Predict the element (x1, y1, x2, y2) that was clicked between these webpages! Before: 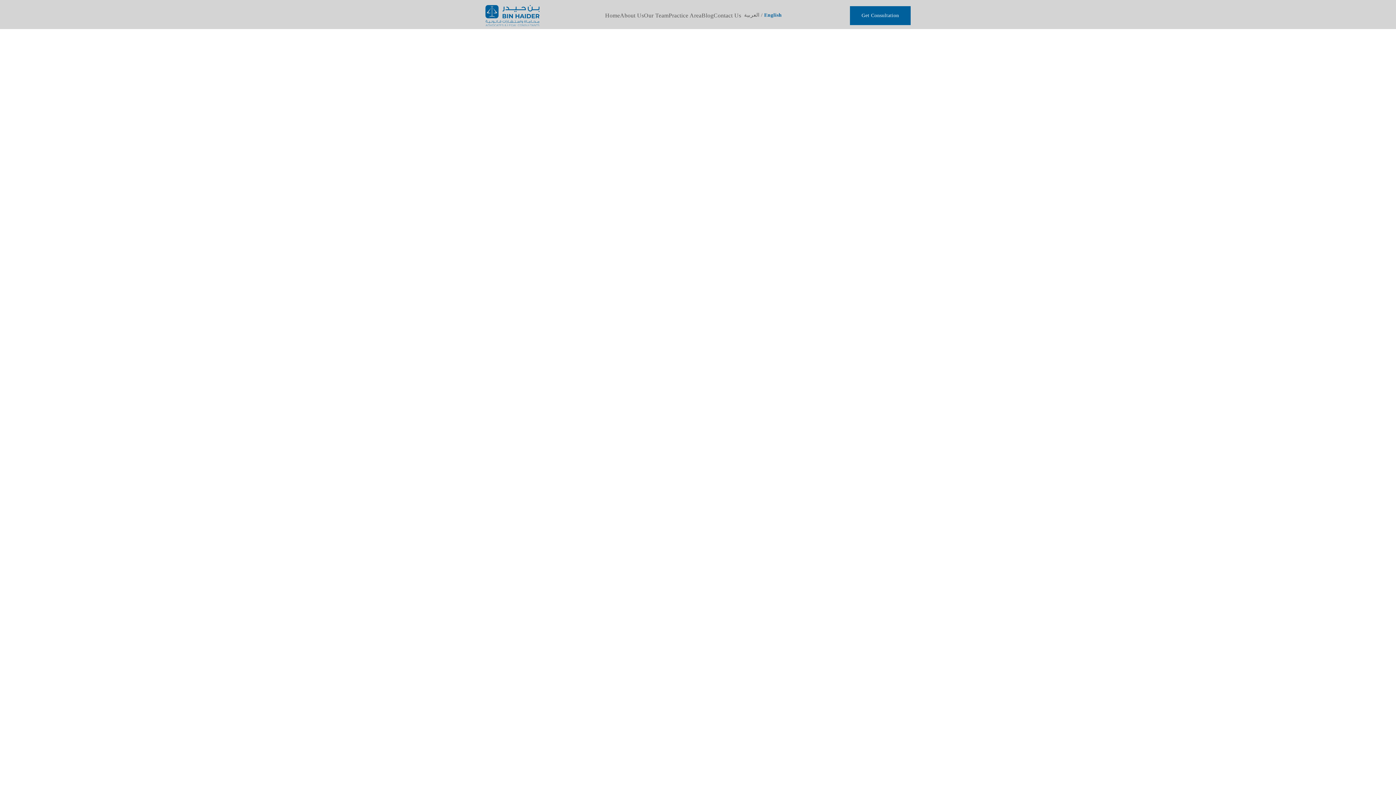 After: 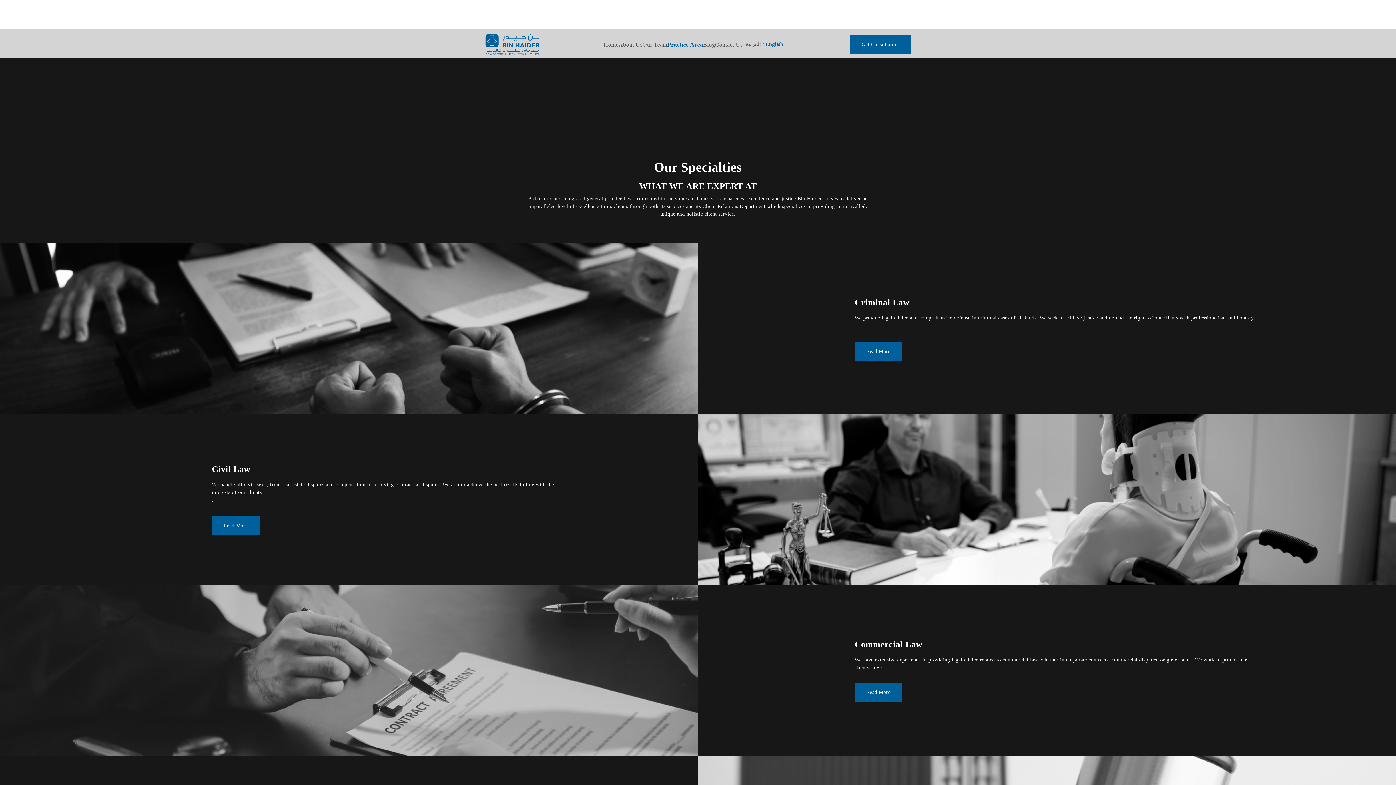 Action: bbox: (668, 12, 701, 18) label: Practice Area